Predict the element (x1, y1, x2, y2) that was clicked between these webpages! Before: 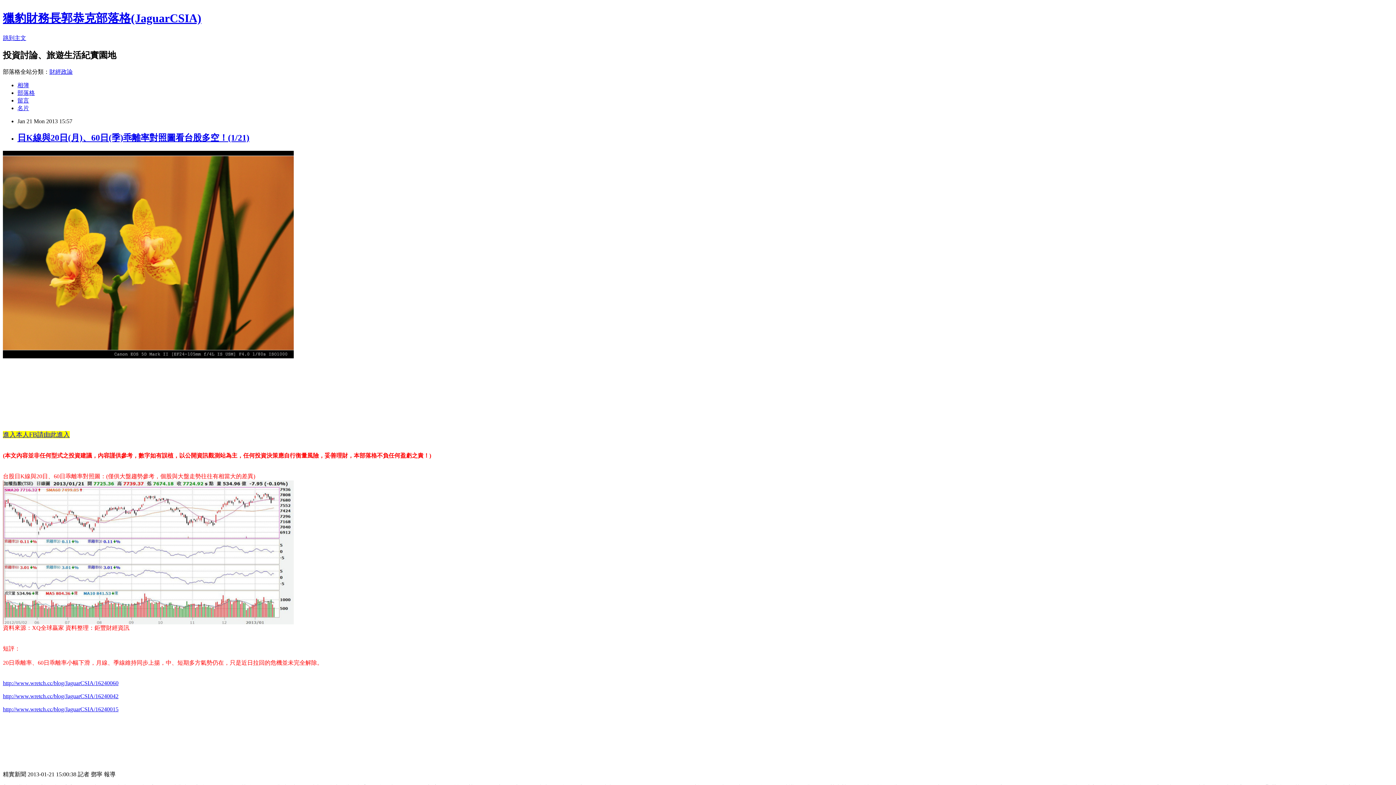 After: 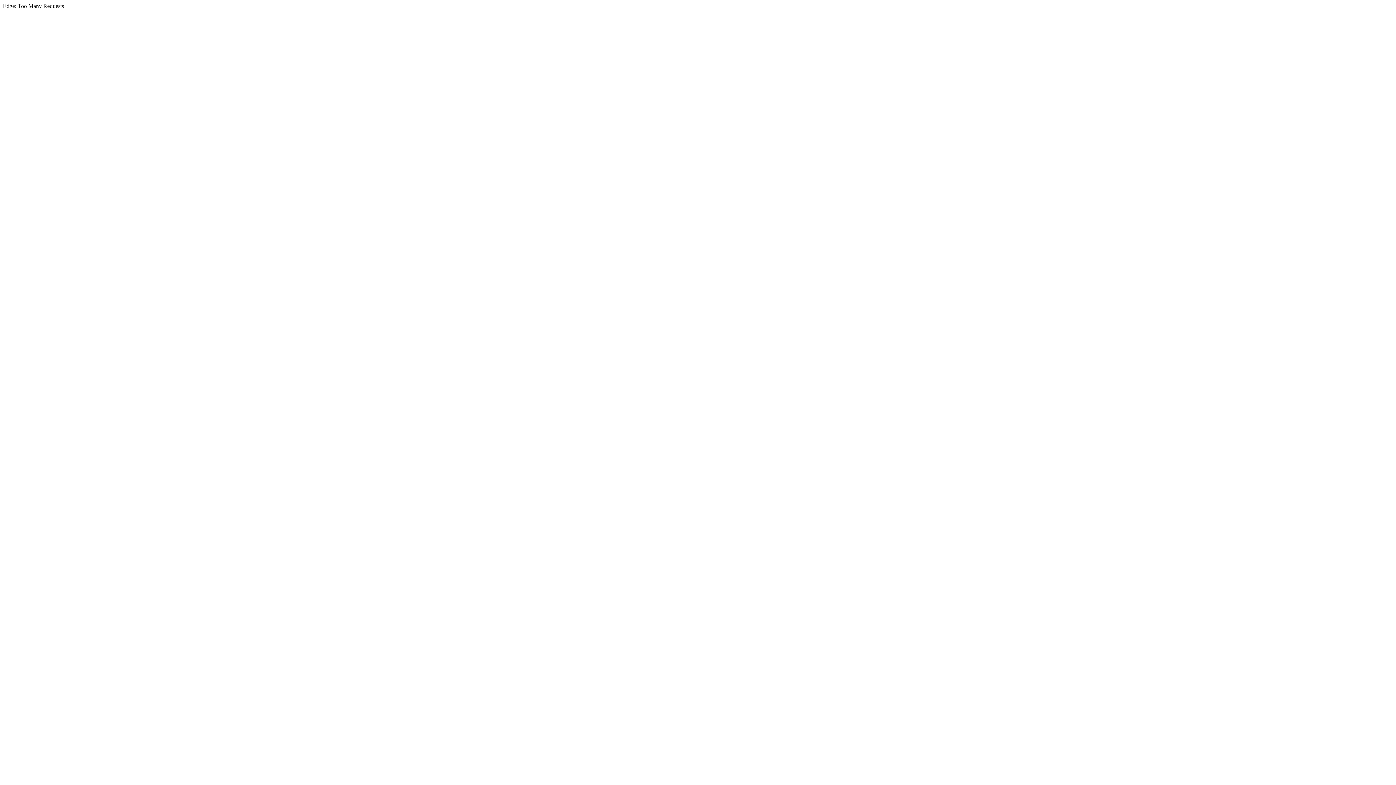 Action: label: http://www.wretch.cc/blog/JaguarCSIA/16240060 bbox: (2, 680, 118, 686)